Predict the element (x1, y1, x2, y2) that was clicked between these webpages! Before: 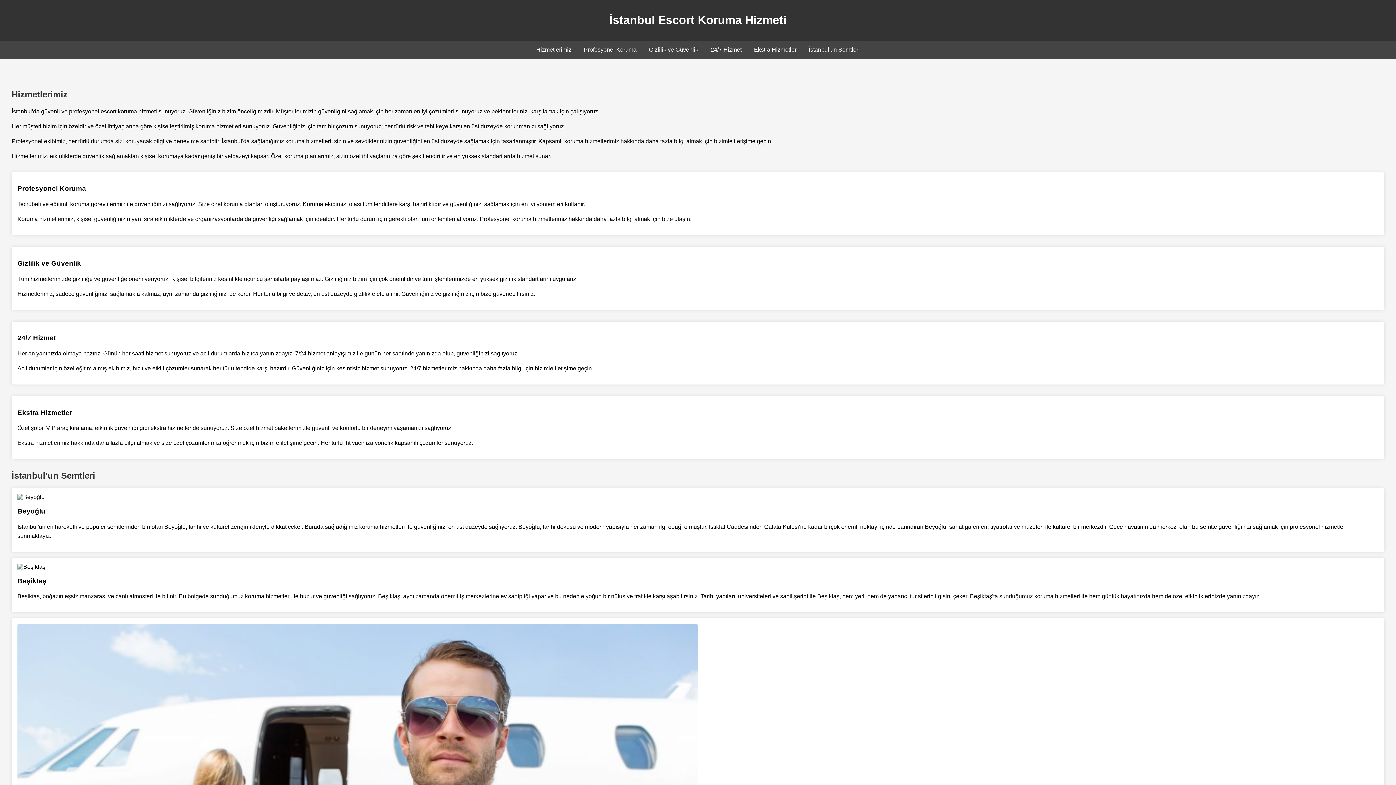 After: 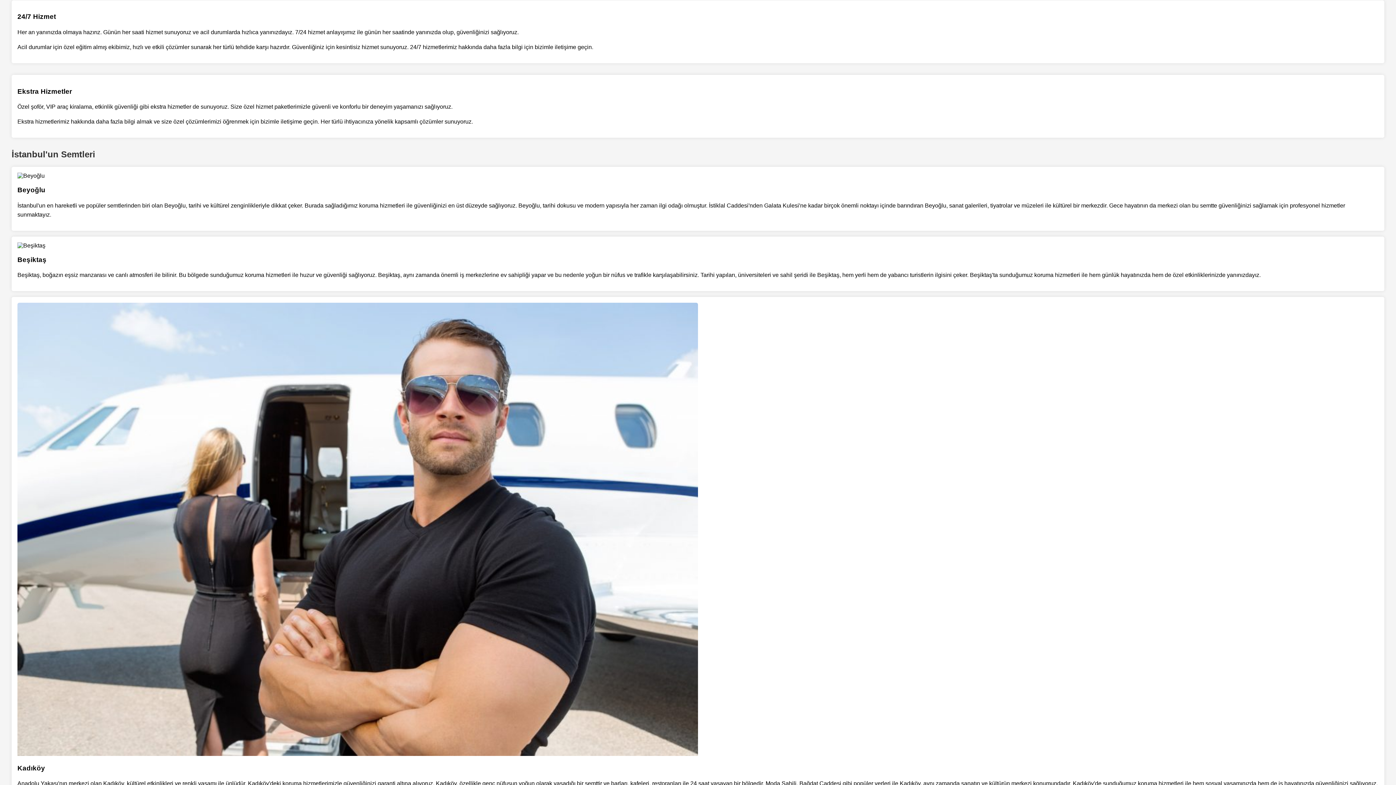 Action: label: 24/7 Hizmet bbox: (710, 46, 741, 52)